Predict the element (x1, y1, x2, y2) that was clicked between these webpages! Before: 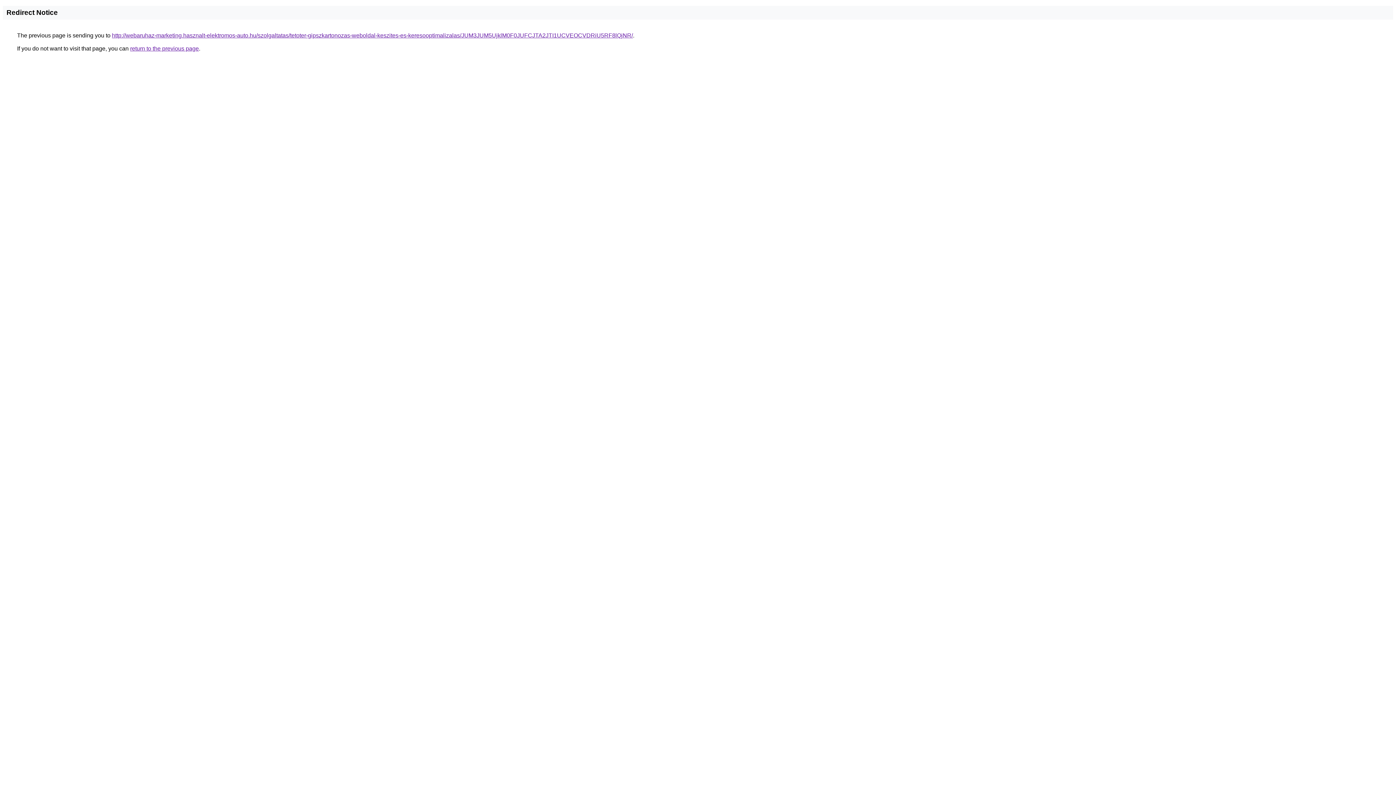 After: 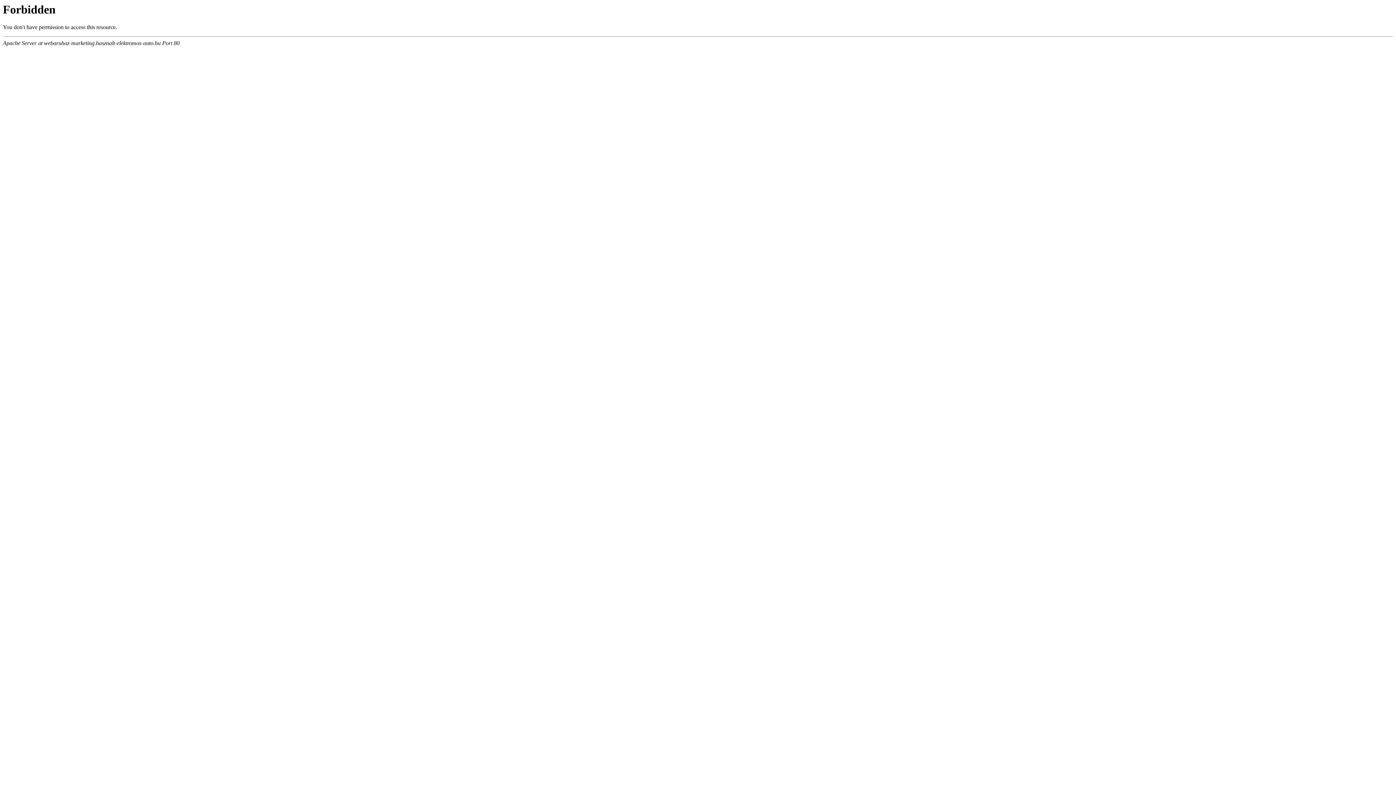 Action: label: http://webaruhaz-marketing.hasznalt-elektromos-auto.hu/szolgaltatas/tetoter-gipszkartonozas-weboldal-keszites-es-keresooptimalizalas/JUM3JUM5UjklM0F0JUFCJTA2JTI1UCVEOCVDRiU5RF8lQjNR/ bbox: (112, 32, 633, 38)